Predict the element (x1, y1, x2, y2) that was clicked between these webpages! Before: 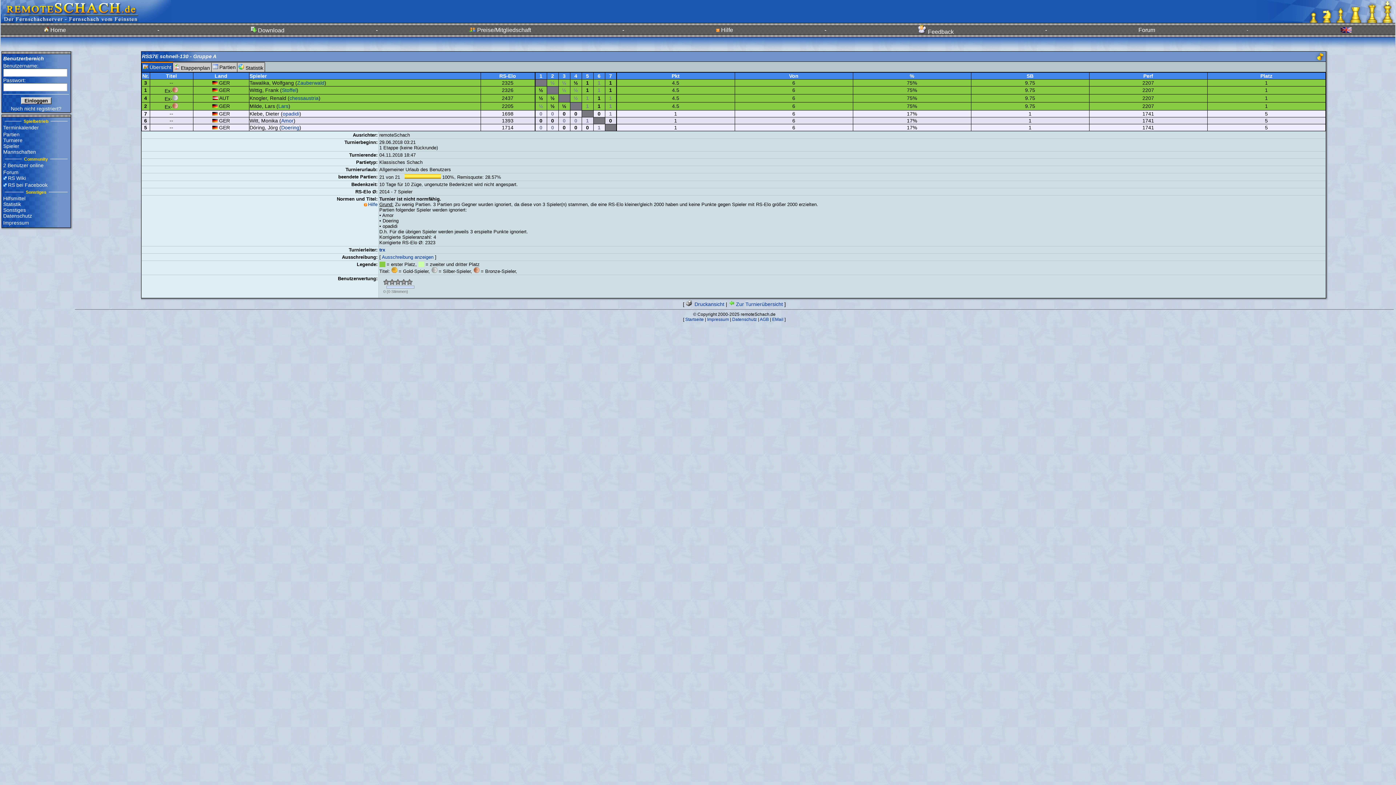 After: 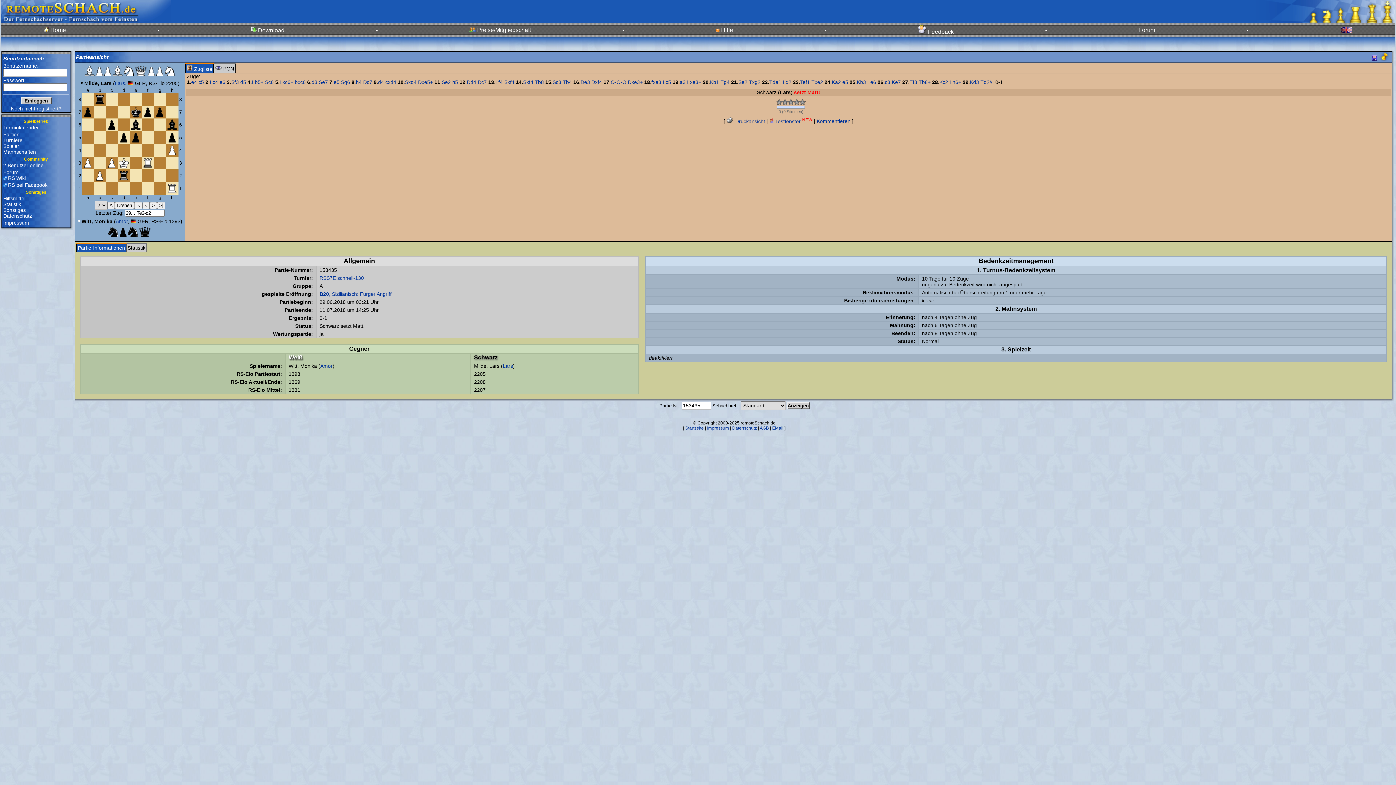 Action: bbox: (597, 103, 600, 109) label: 1